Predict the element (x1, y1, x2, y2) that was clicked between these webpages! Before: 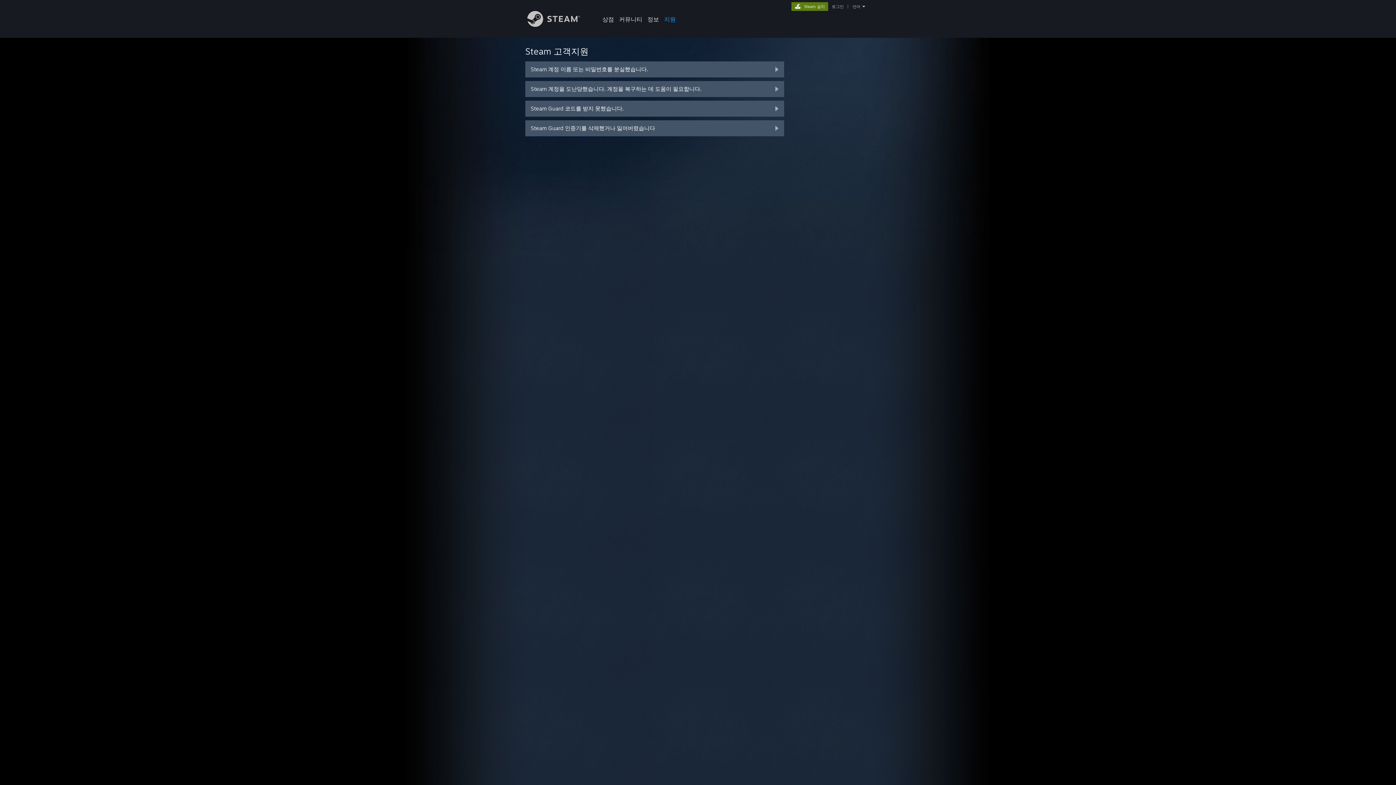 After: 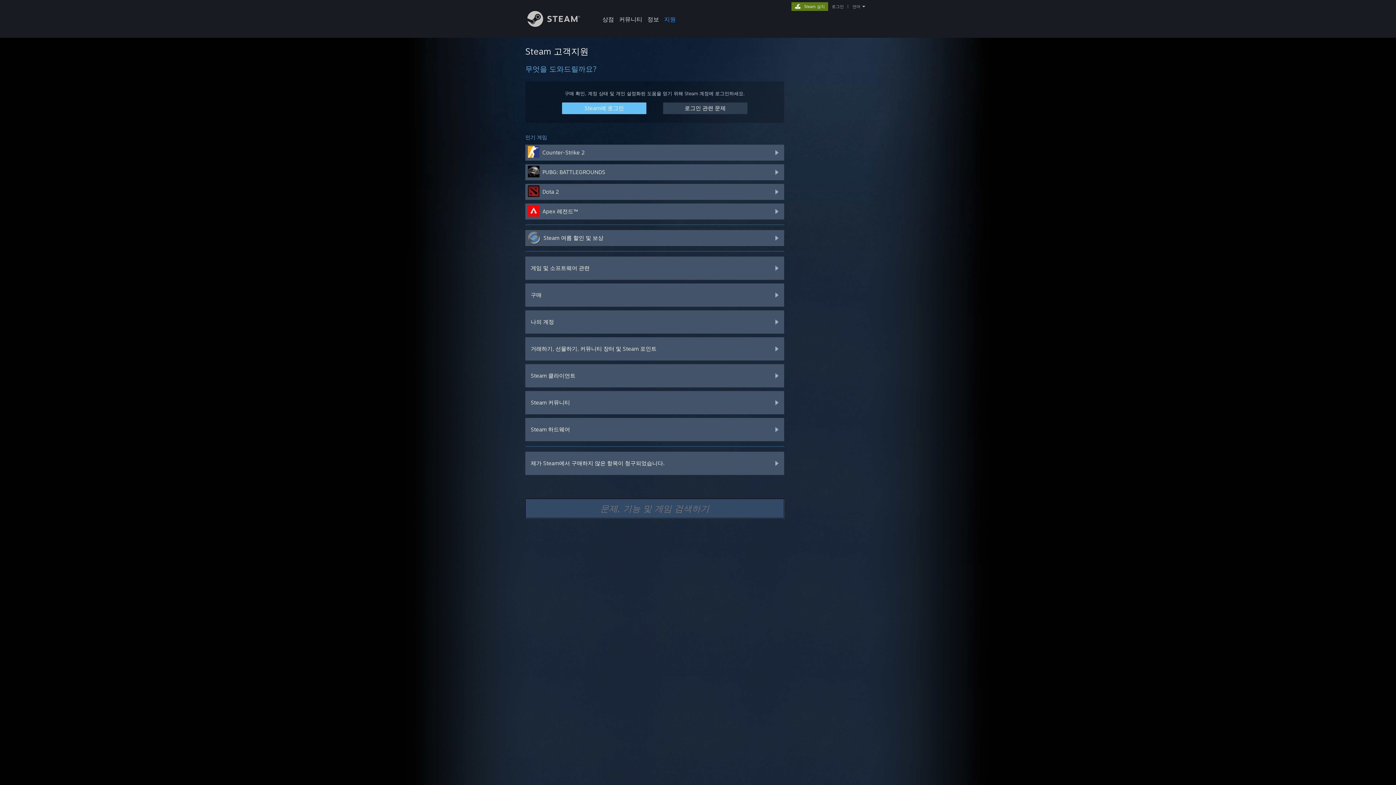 Action: label: 지원 bbox: (661, 0, 678, 24)